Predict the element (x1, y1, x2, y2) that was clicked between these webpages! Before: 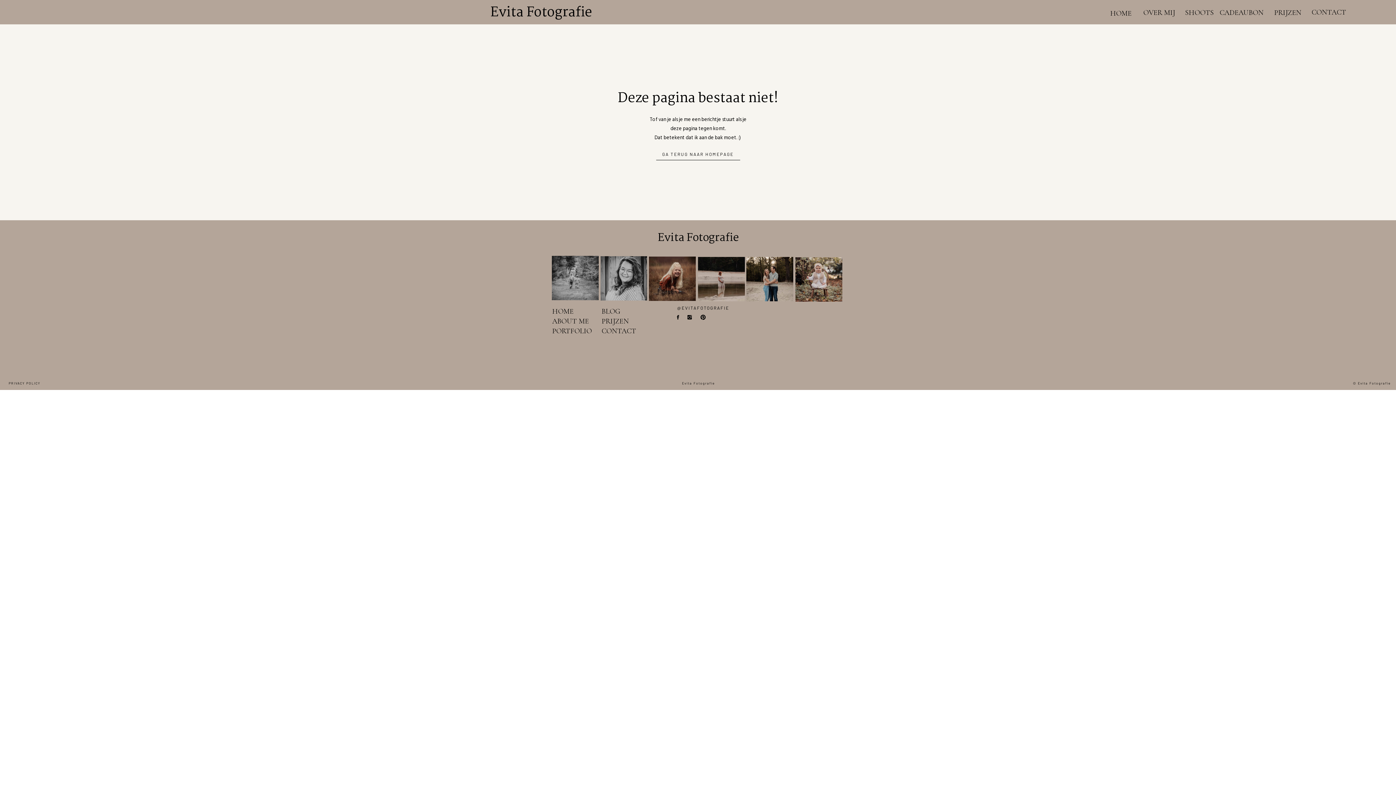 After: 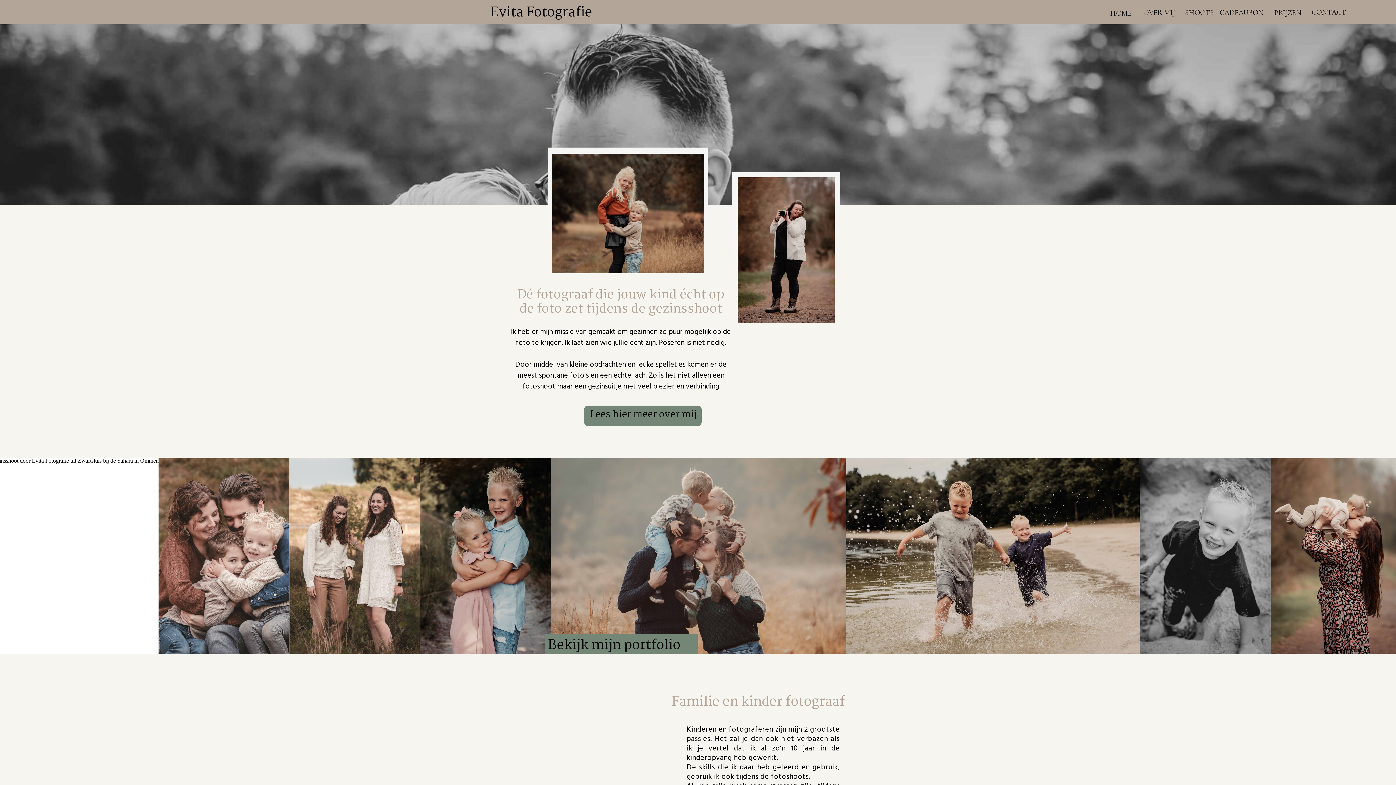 Action: label: HOME bbox: (1110, 9, 1133, 17)